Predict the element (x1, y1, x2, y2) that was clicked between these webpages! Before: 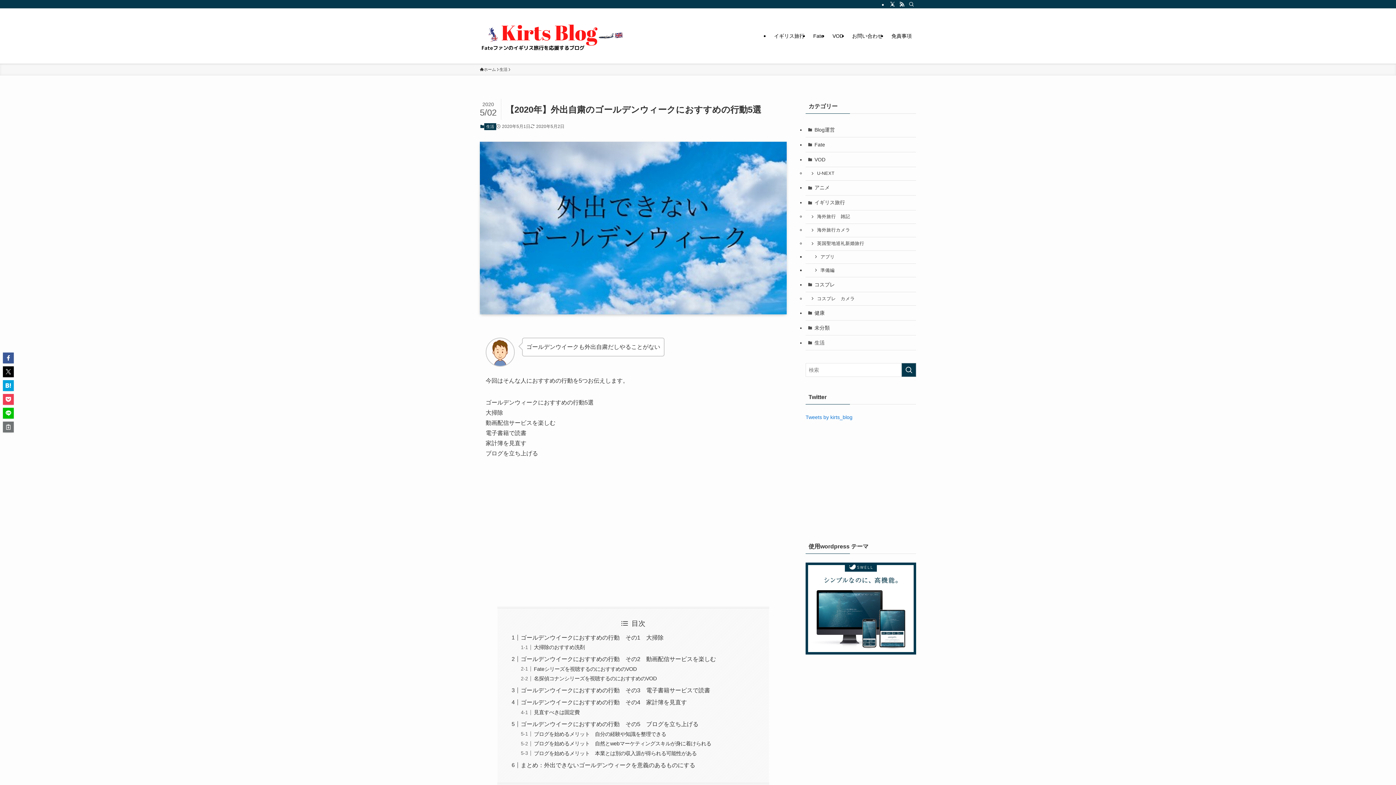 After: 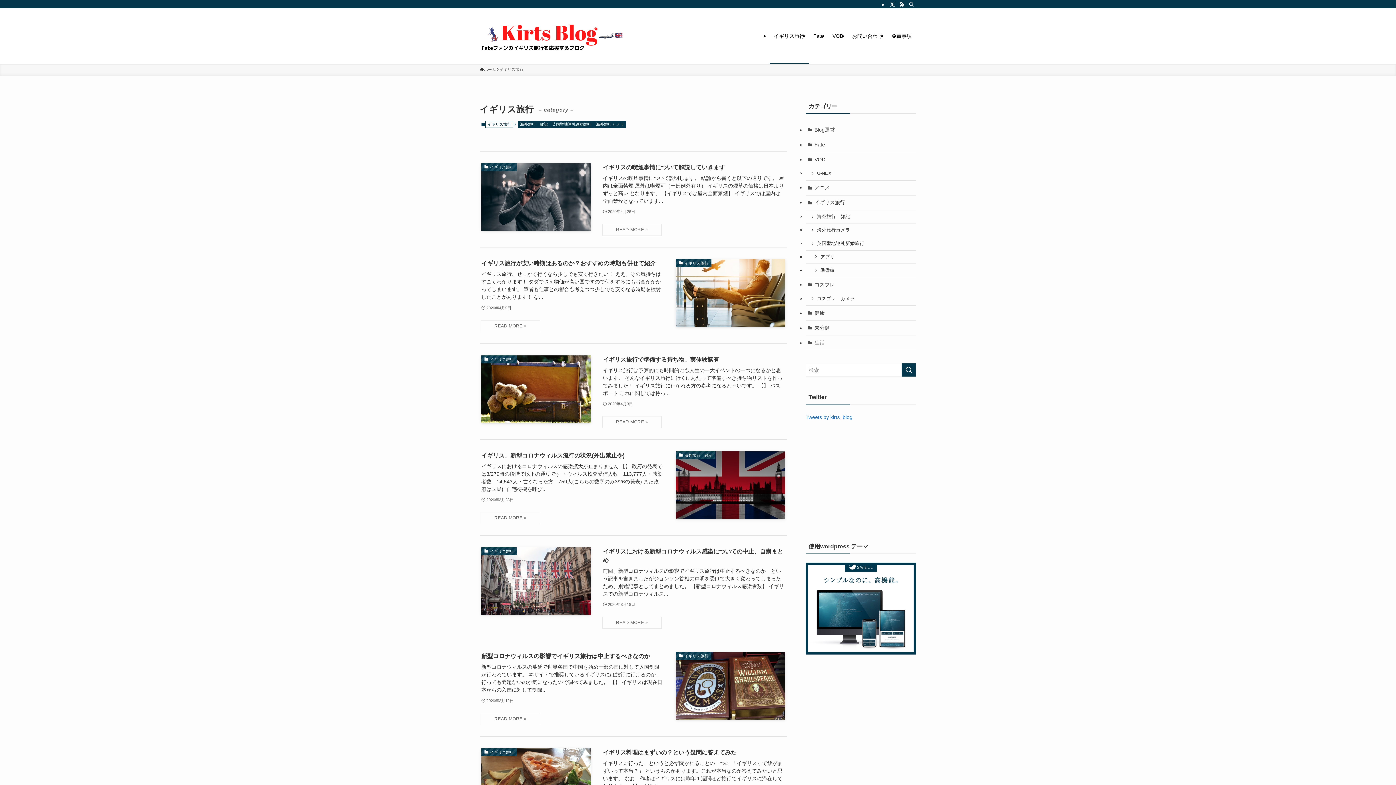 Action: bbox: (769, 8, 809, 63) label: イギリス旅行